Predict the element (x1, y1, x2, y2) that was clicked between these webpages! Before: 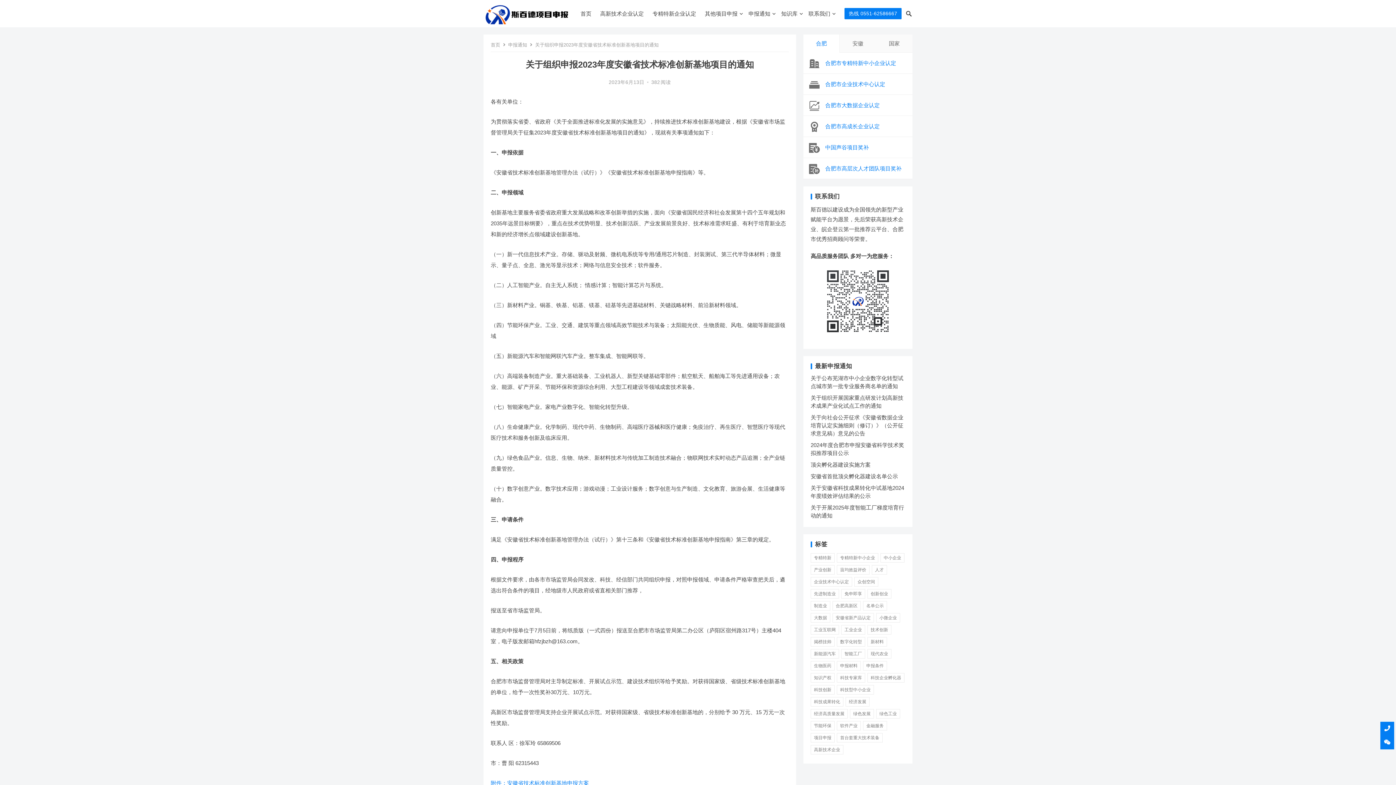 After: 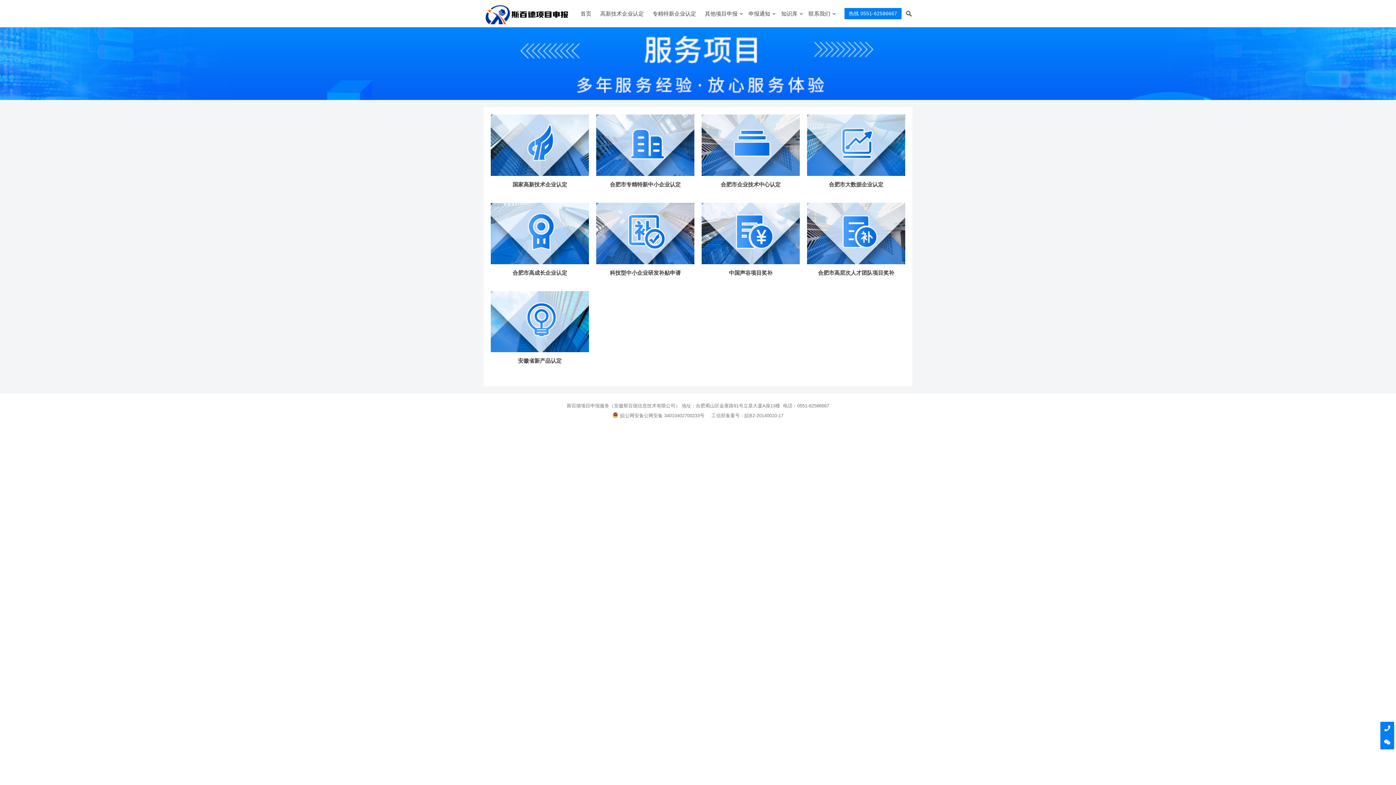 Action: label: 其他项目申报 bbox: (705, 0, 740, 27)